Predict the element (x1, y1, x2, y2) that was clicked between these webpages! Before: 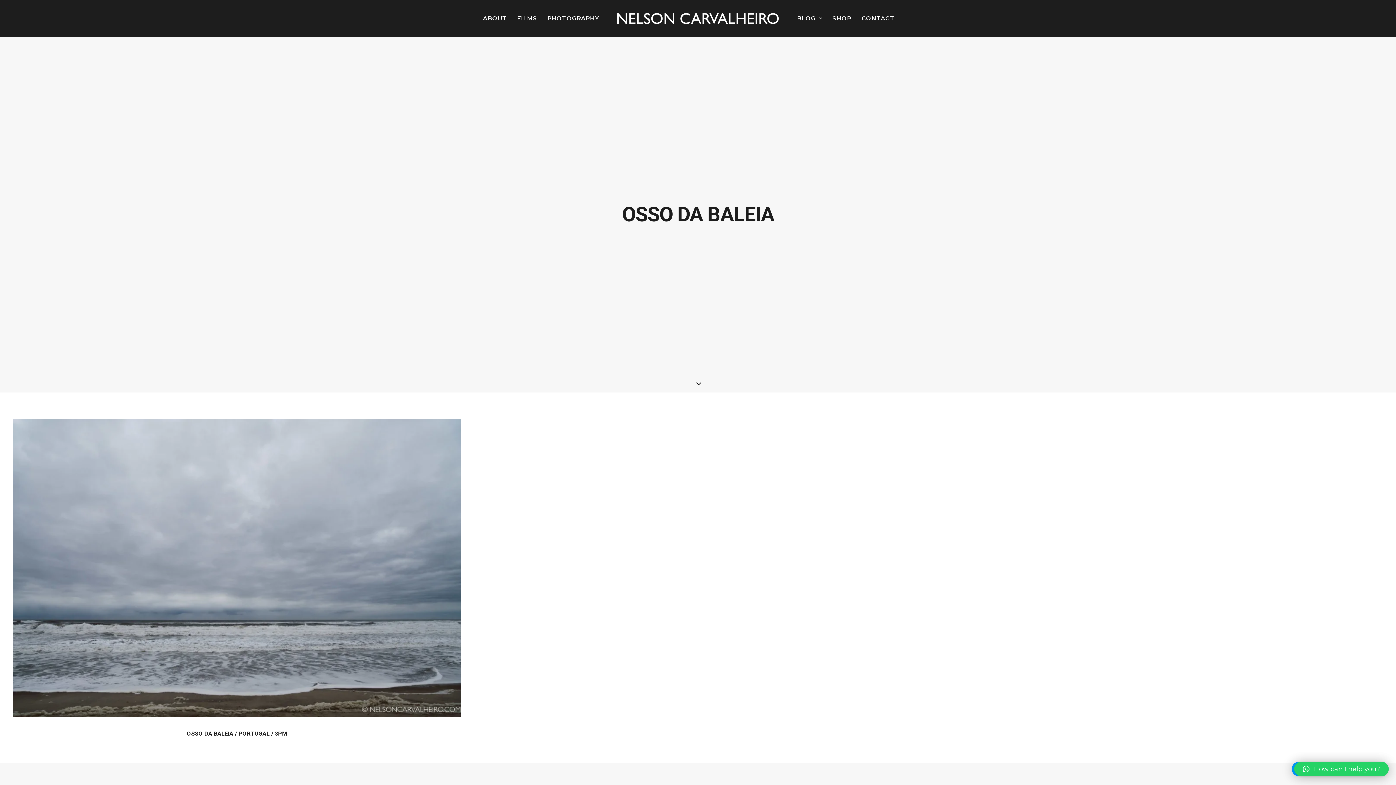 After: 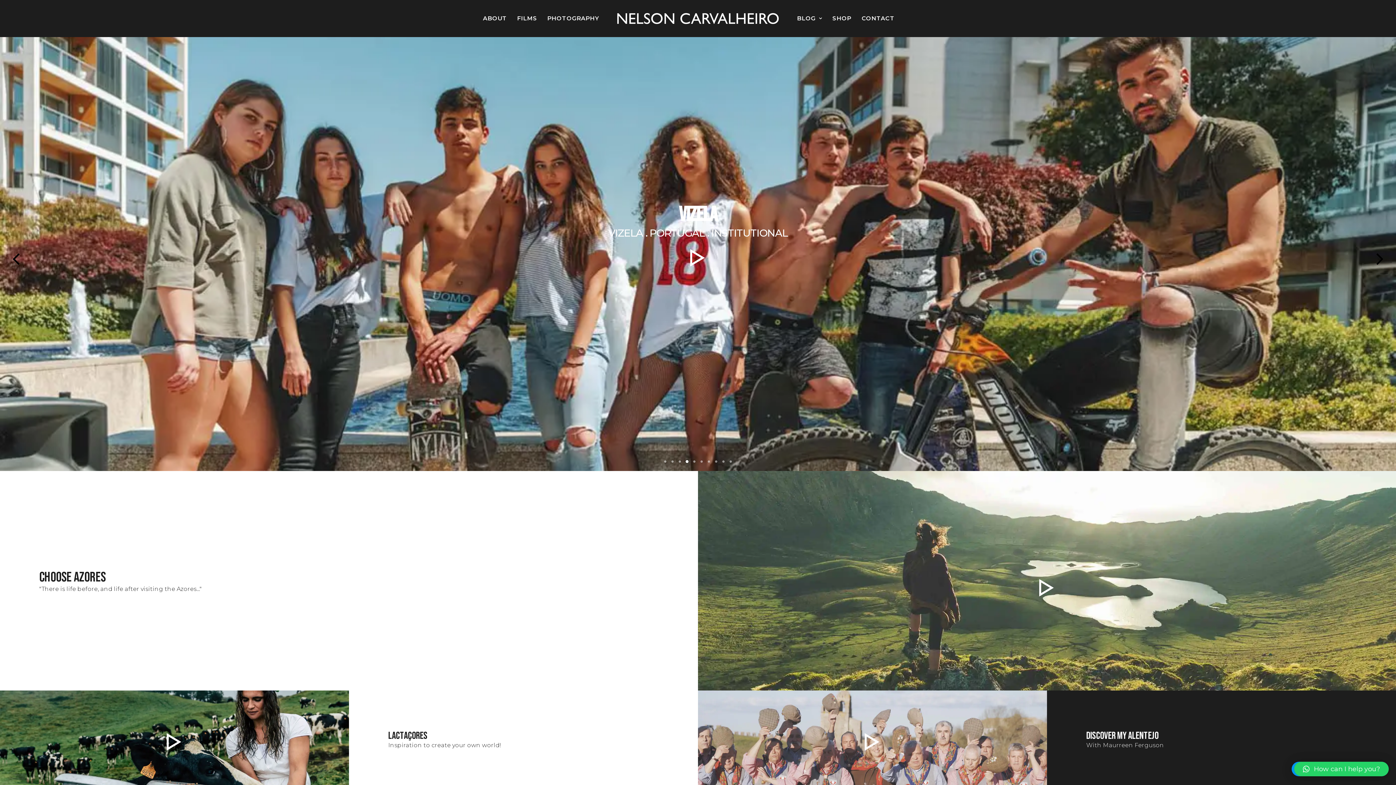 Action: bbox: (617, 13, 778, 24) label: Nelson Carvalheiro